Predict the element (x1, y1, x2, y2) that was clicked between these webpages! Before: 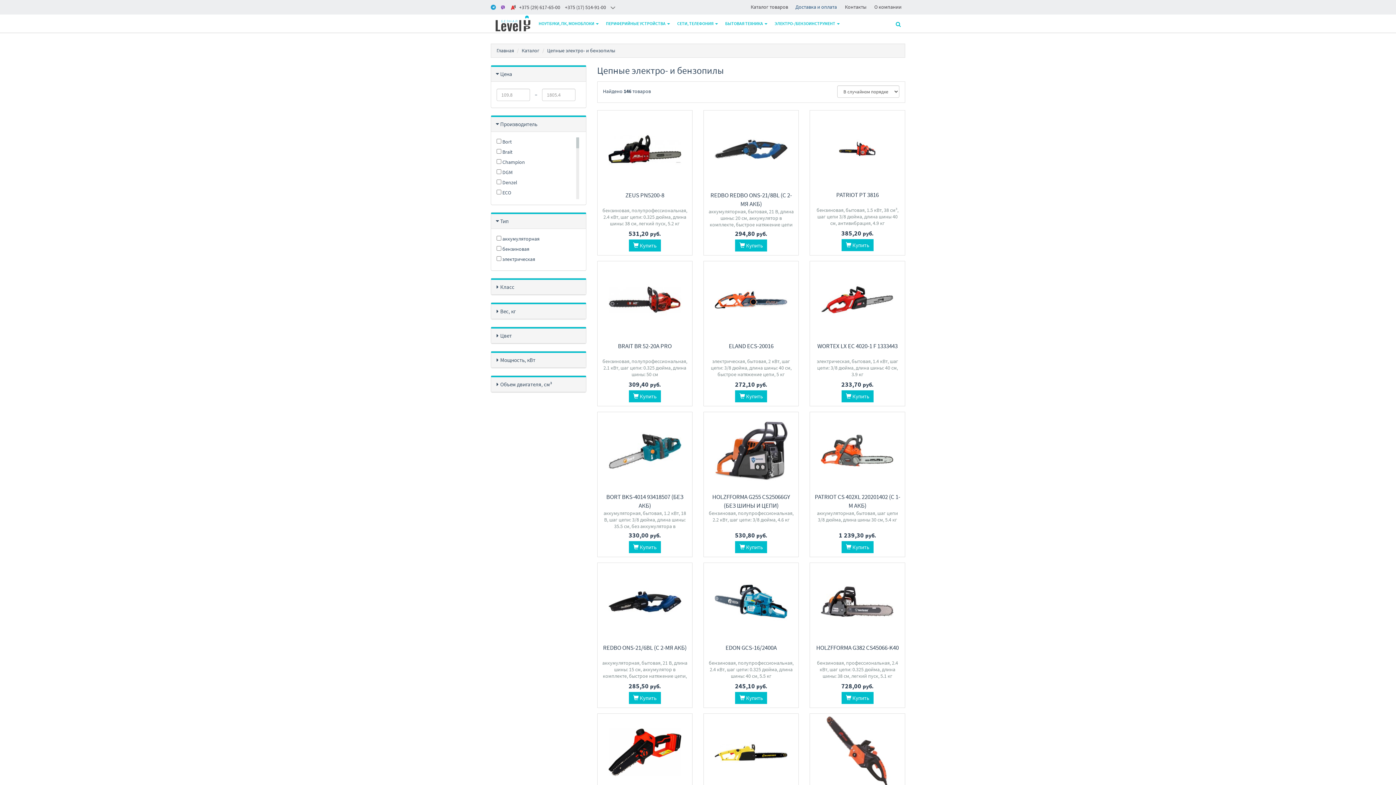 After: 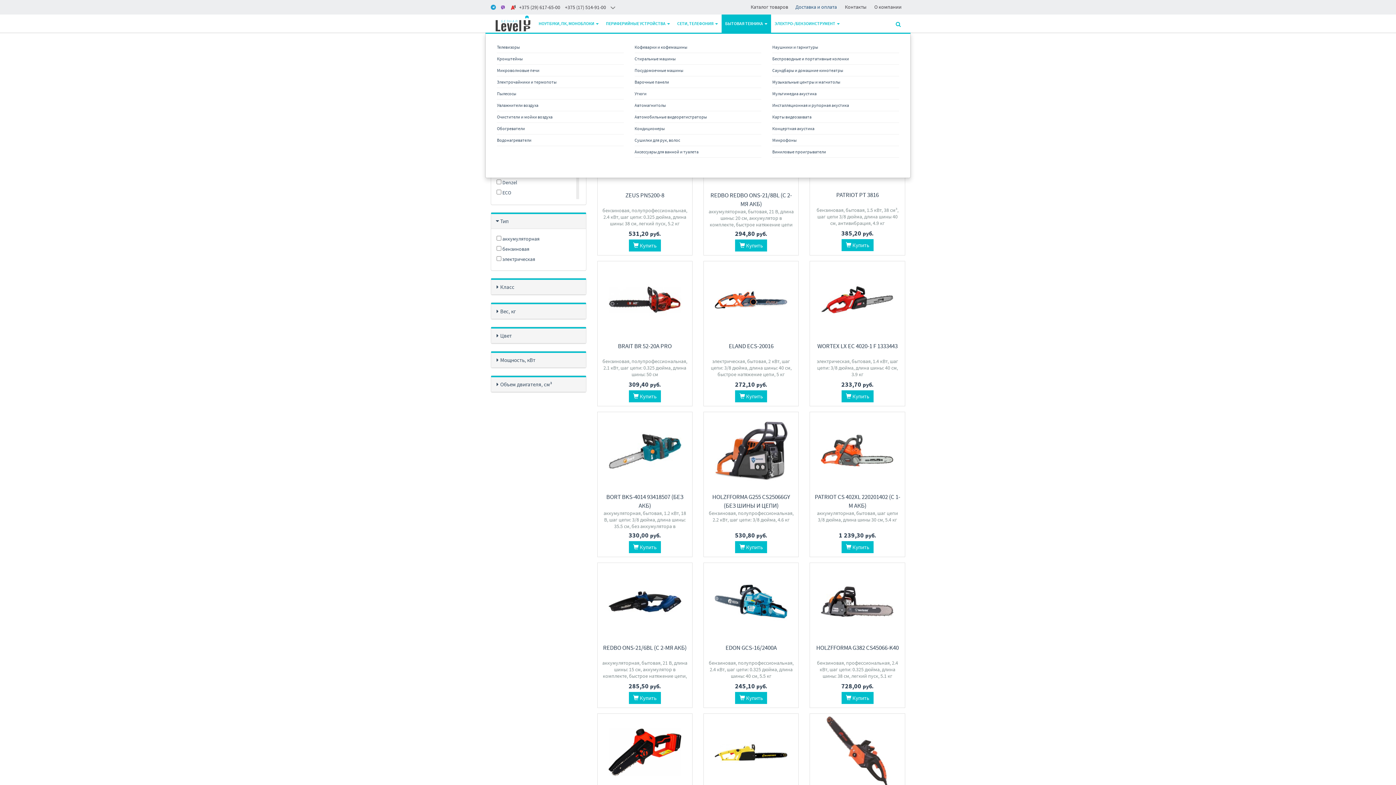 Action: label: БЫТОВАЯ ТЕХНИКА  bbox: (721, 14, 771, 32)